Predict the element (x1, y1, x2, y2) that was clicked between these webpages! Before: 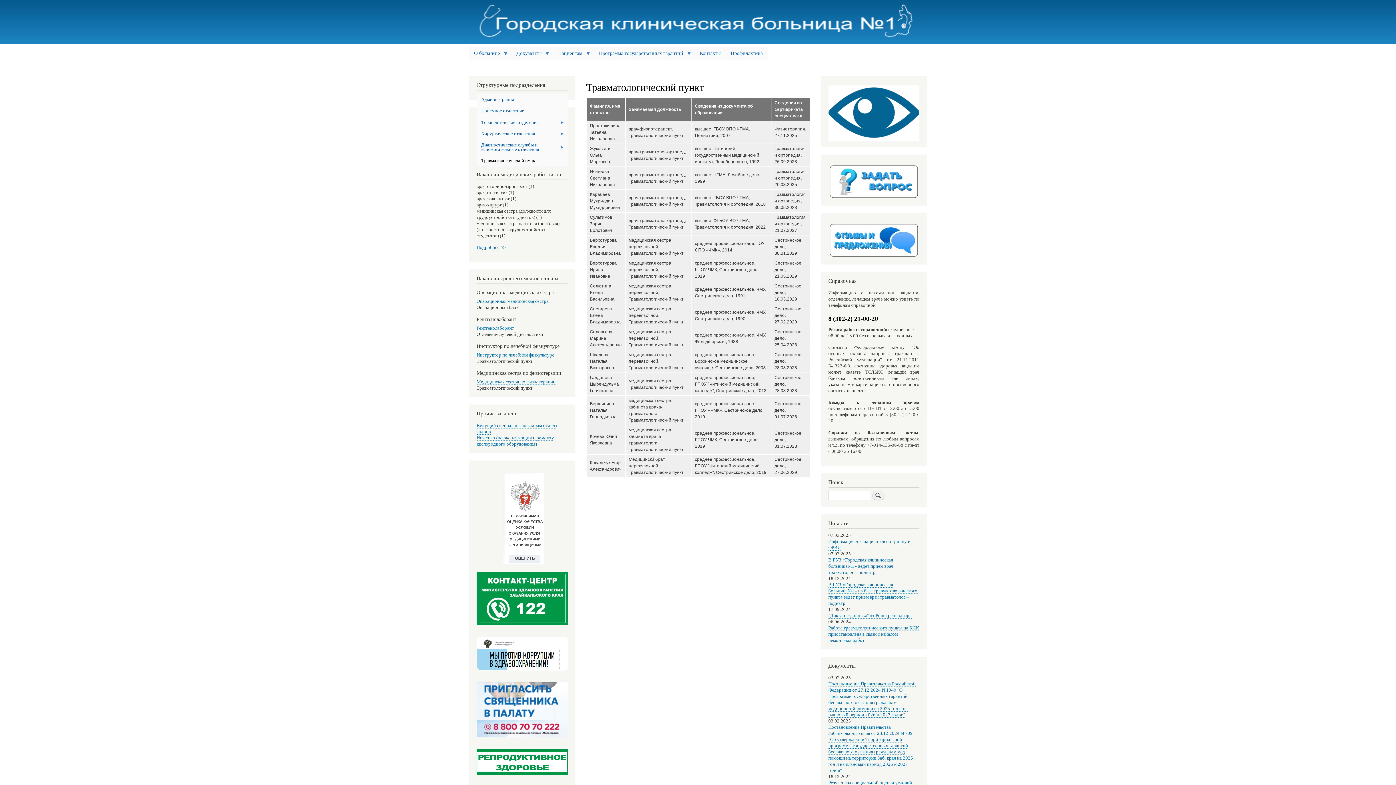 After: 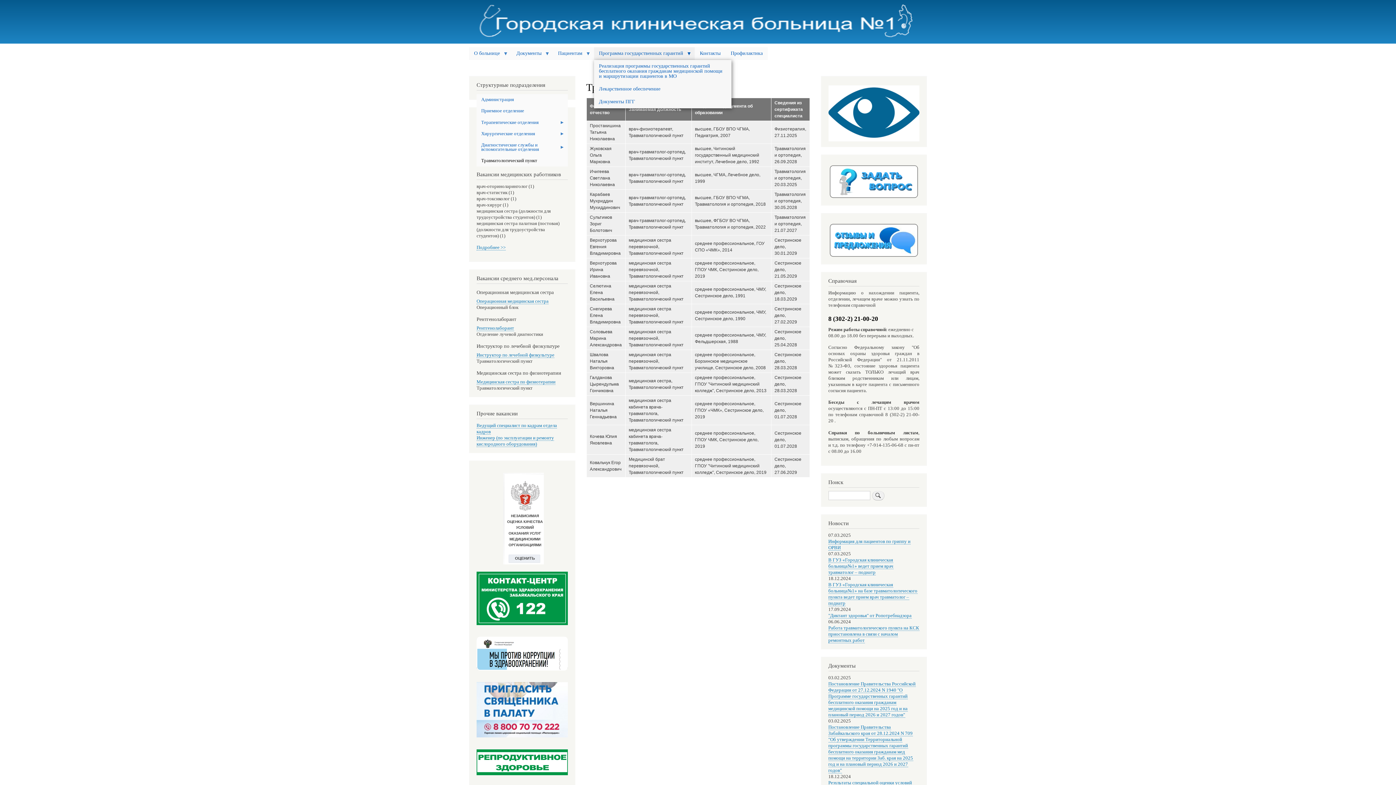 Action: label: Программа государственных гарантий
» bbox: (594, 47, 694, 59)